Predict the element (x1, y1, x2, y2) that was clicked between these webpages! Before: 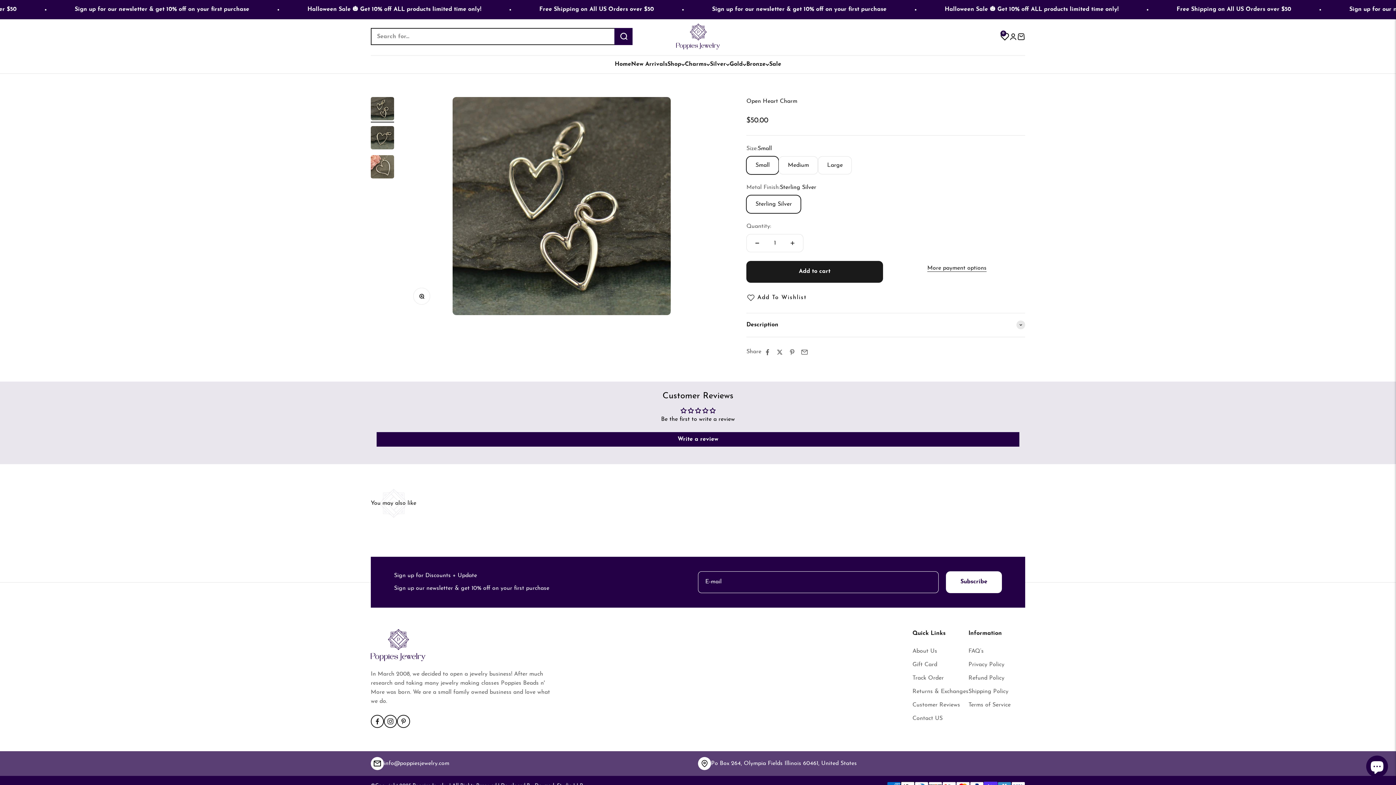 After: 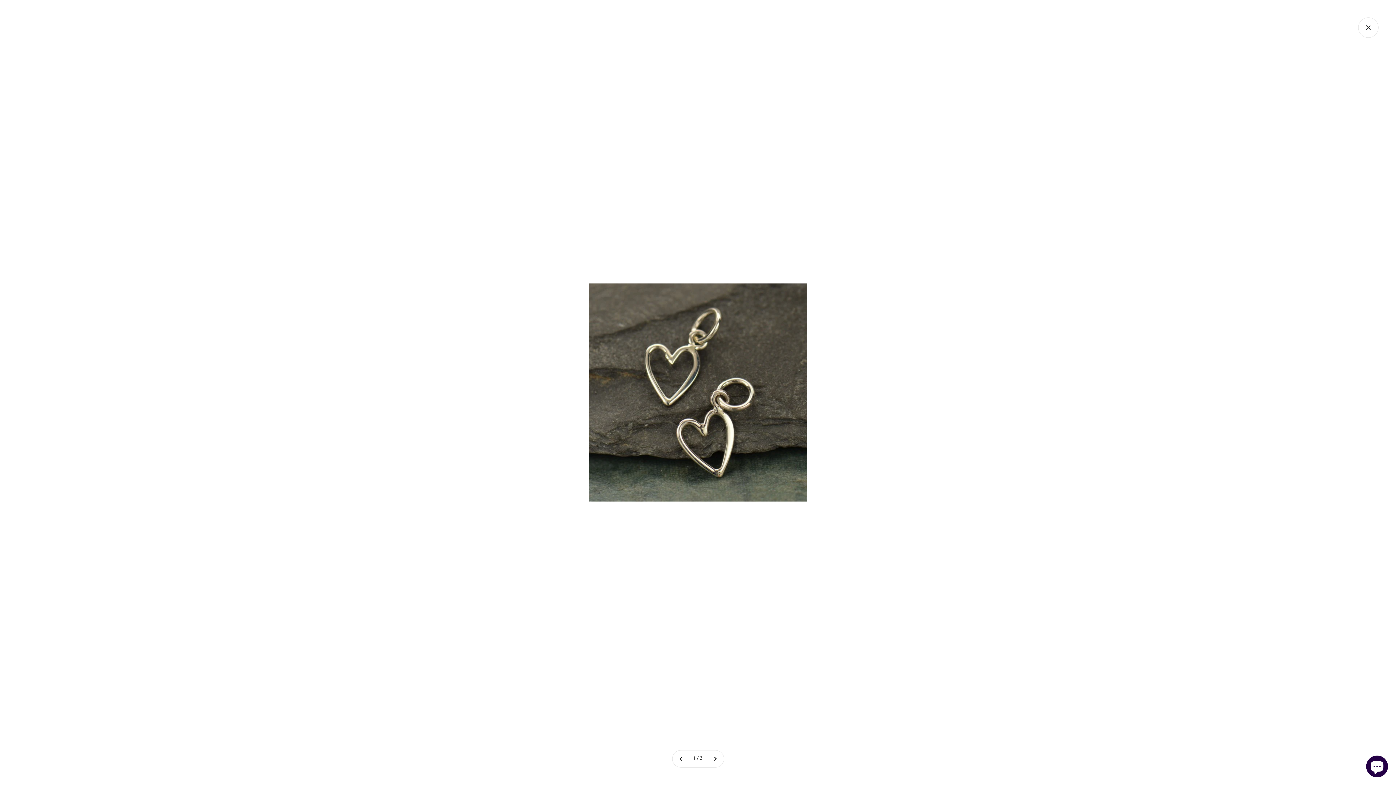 Action: label: Zoom bbox: (413, 288, 429, 304)